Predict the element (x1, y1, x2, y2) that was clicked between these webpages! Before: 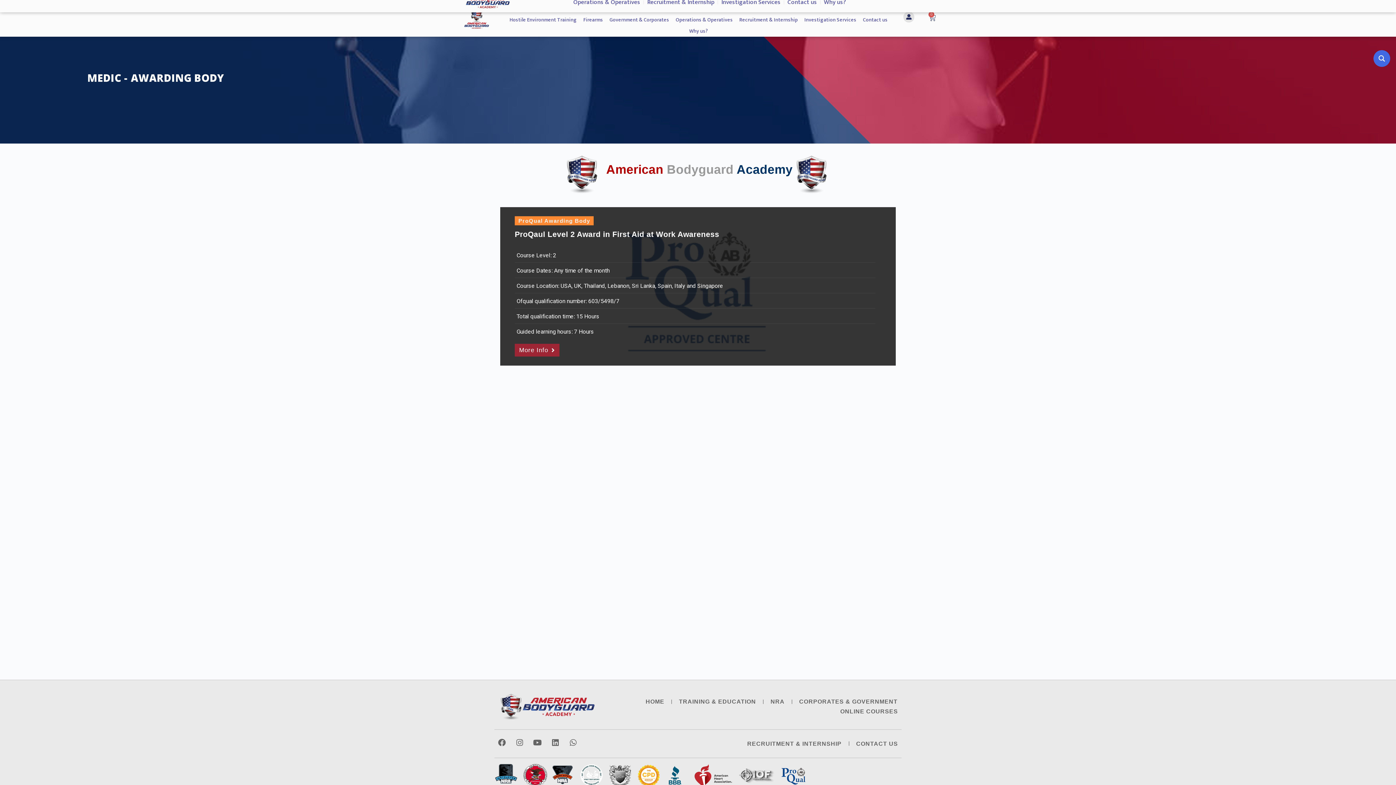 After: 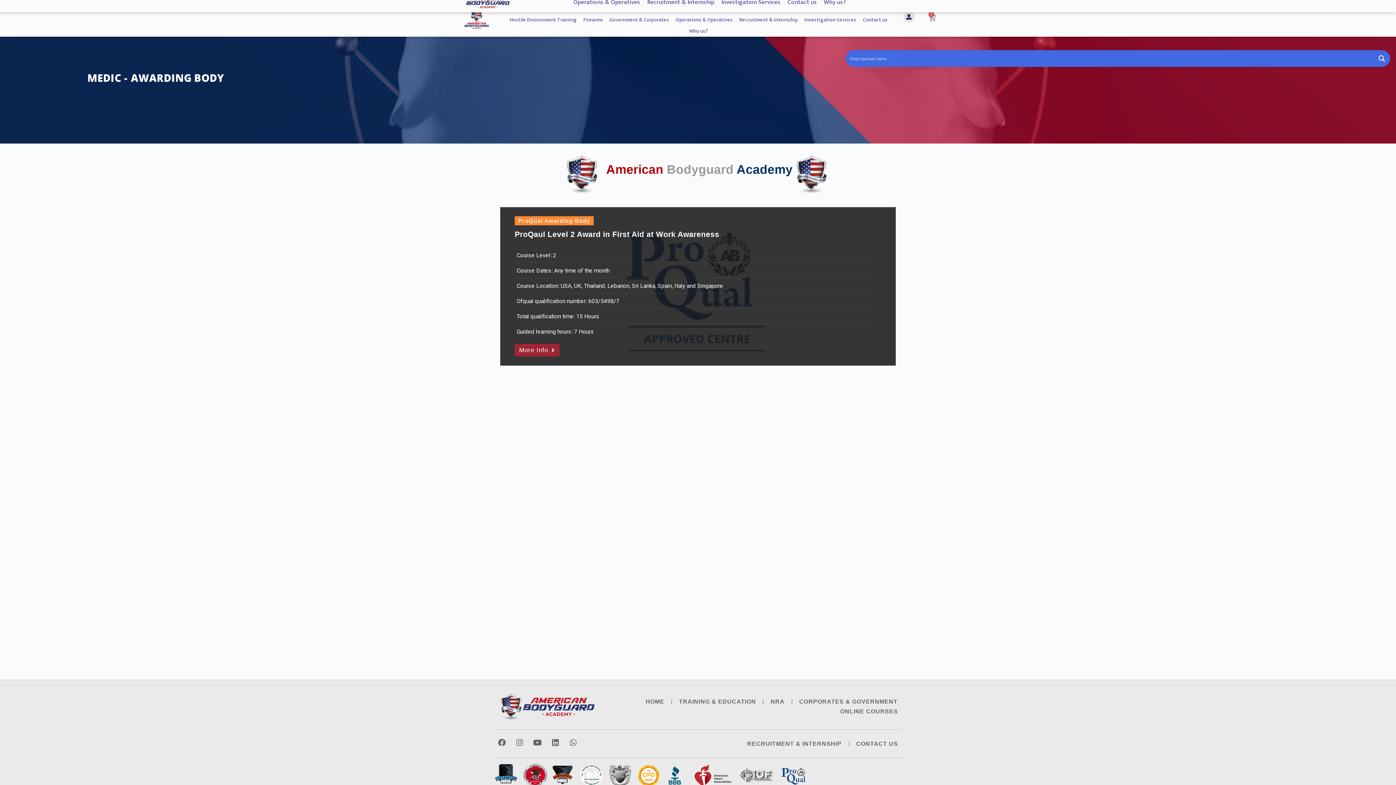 Action: bbox: (1374, 50, 1390, 66) label: Search magnifier button